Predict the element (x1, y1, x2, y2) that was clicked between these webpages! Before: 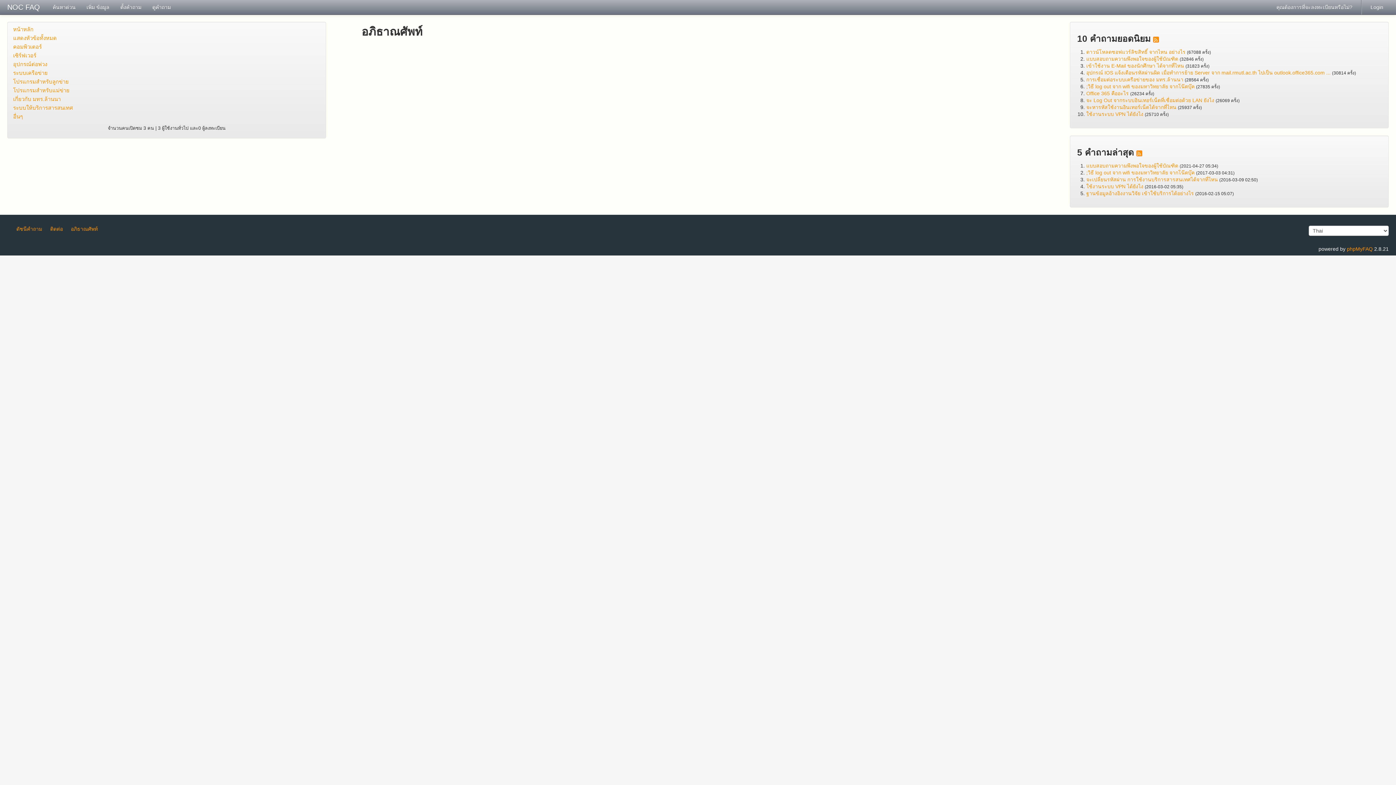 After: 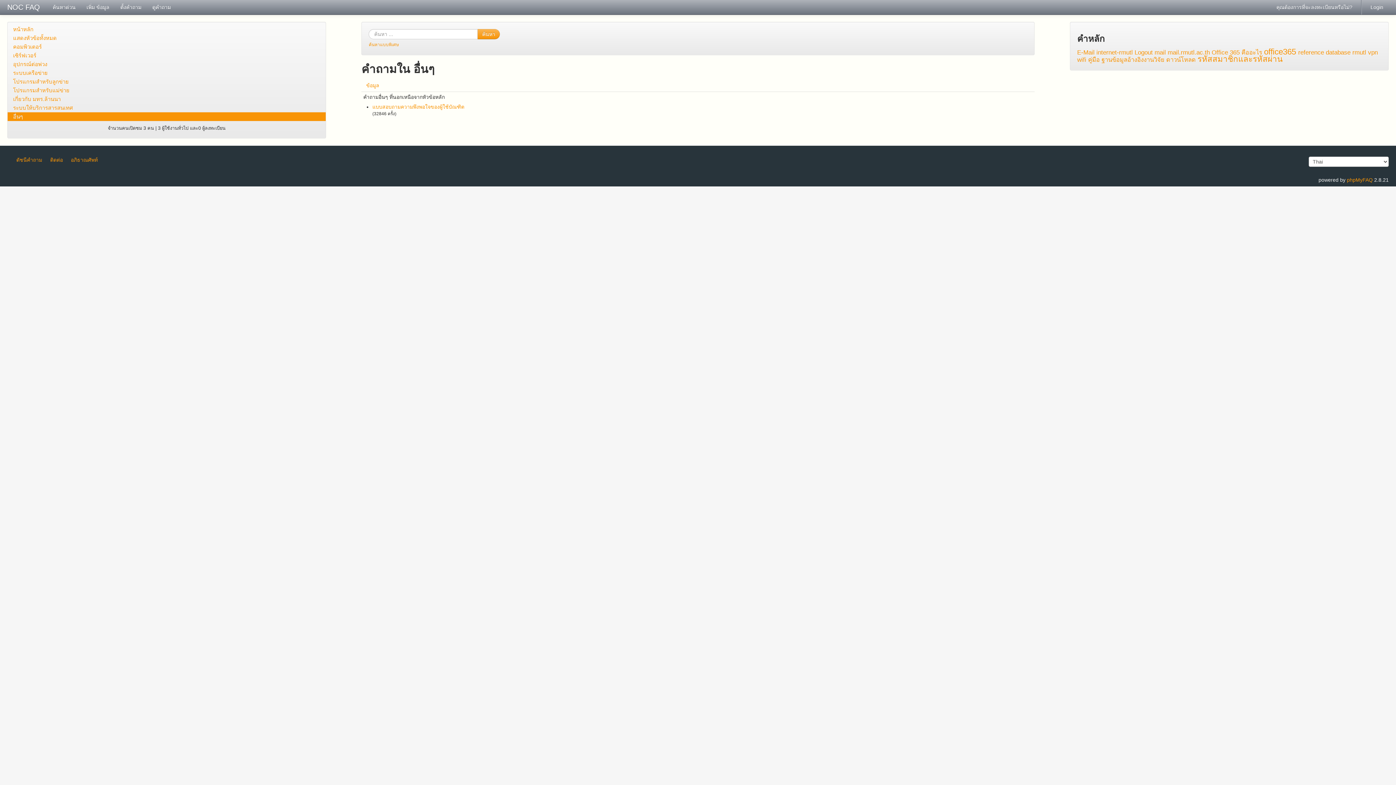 Action: bbox: (7, 112, 325, 121) label: อื่นๆ